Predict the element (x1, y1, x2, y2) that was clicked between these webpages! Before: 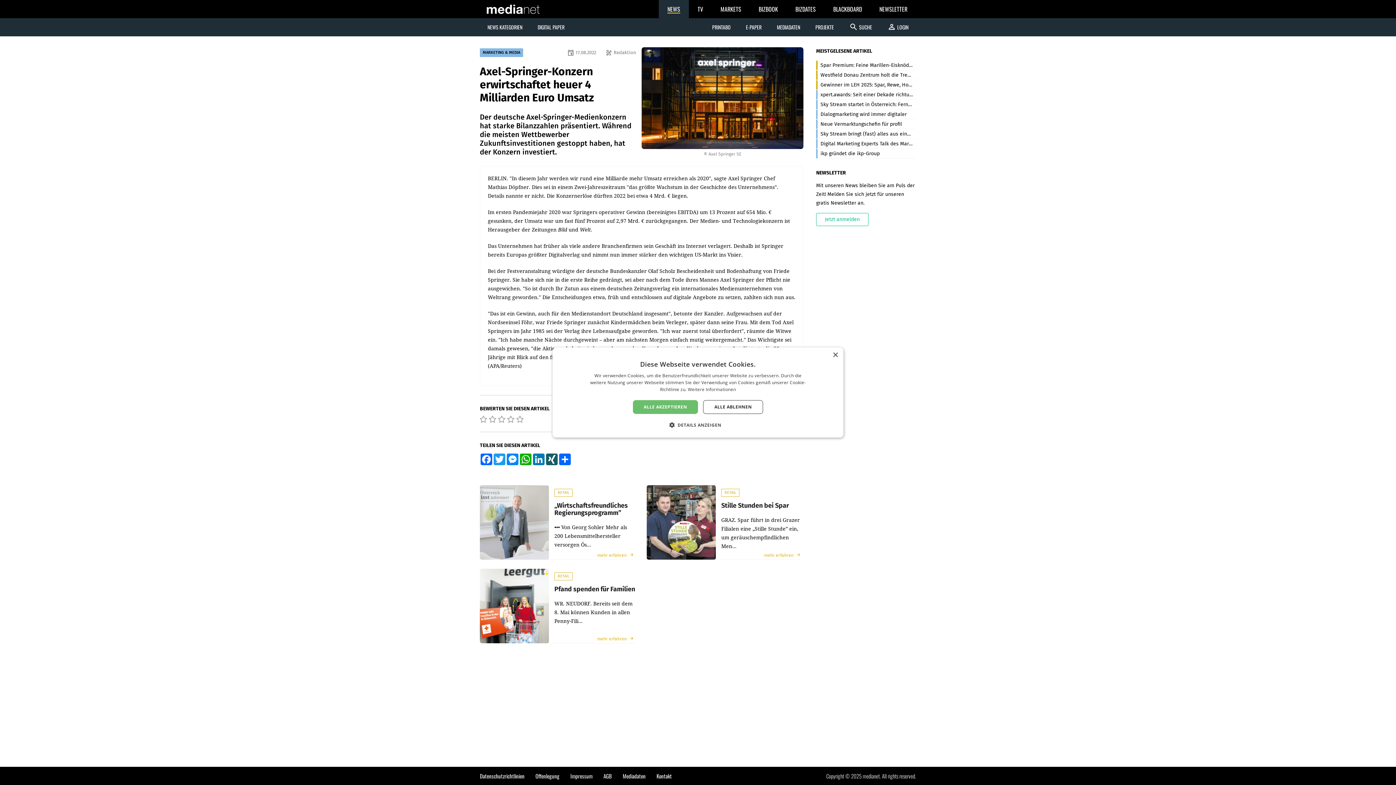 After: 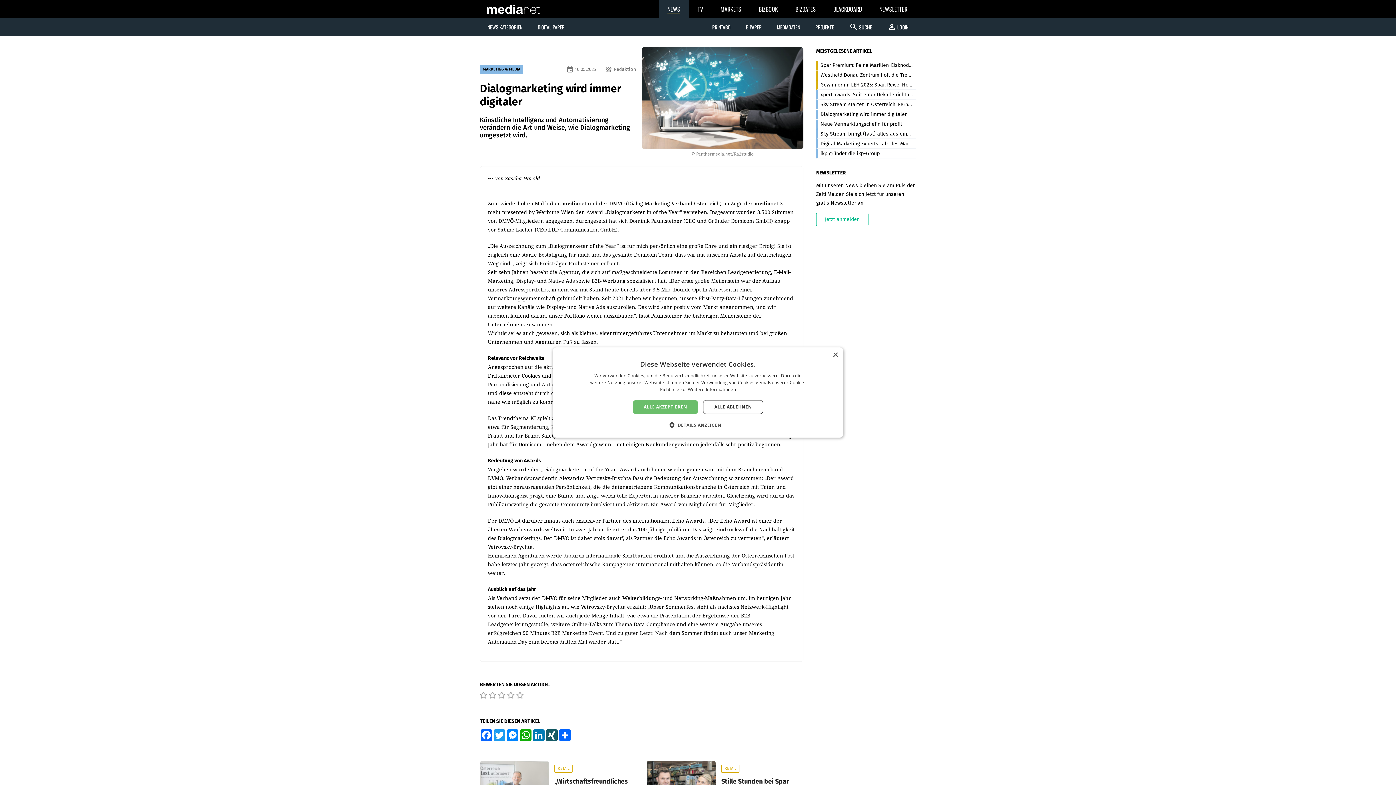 Action: bbox: (816, 109, 916, 119) label: Dialogmarketing wird immer digitaler